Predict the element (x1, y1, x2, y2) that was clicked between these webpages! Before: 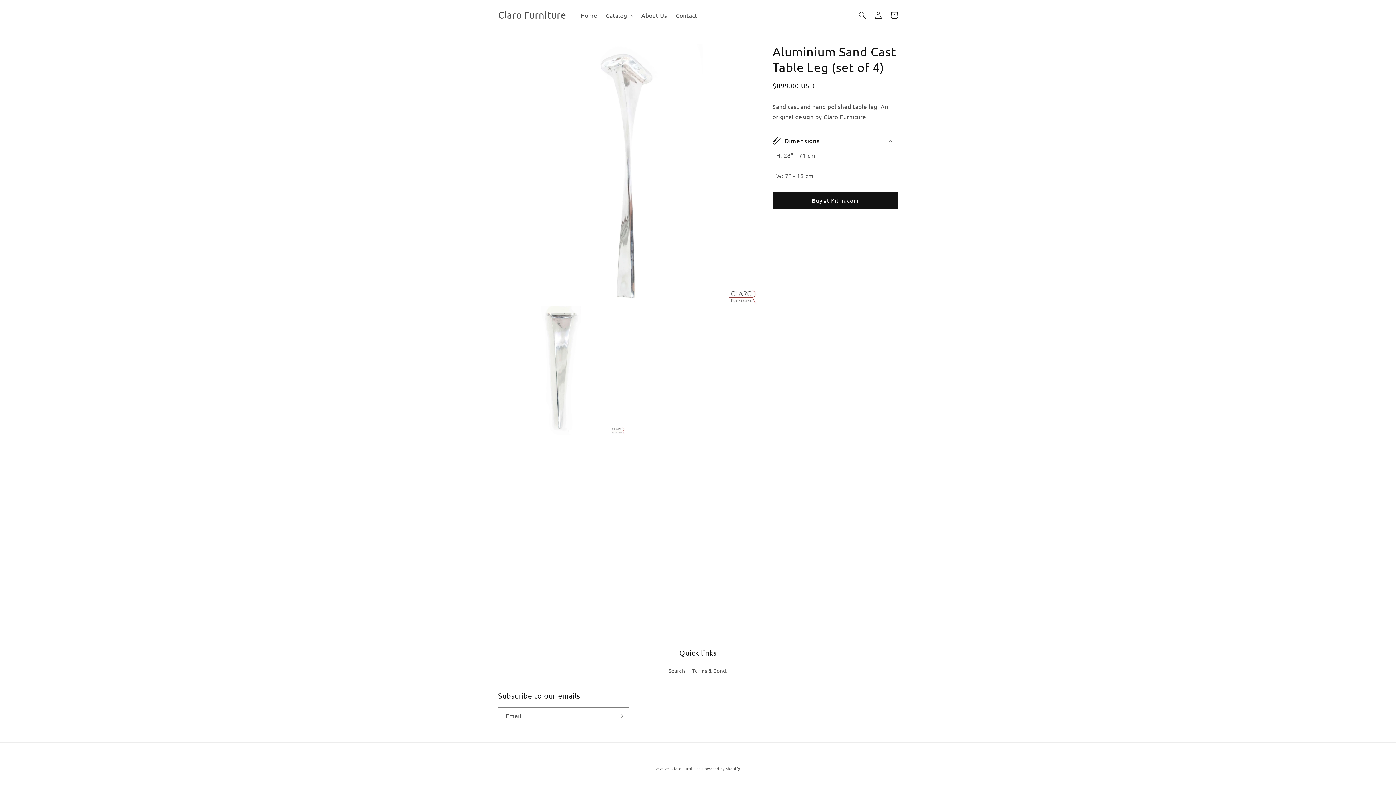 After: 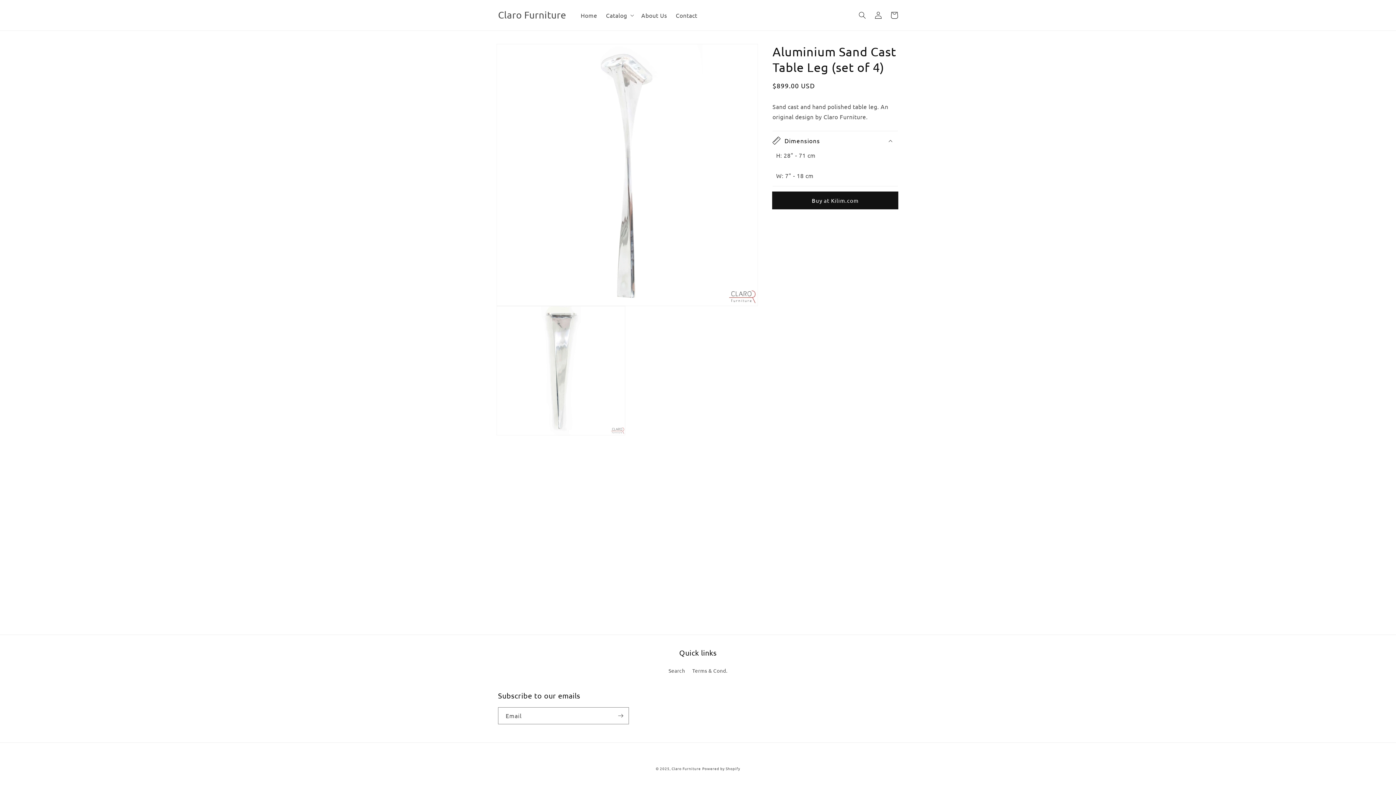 Action: label: Buy at Kilim.com bbox: (772, 192, 898, 209)